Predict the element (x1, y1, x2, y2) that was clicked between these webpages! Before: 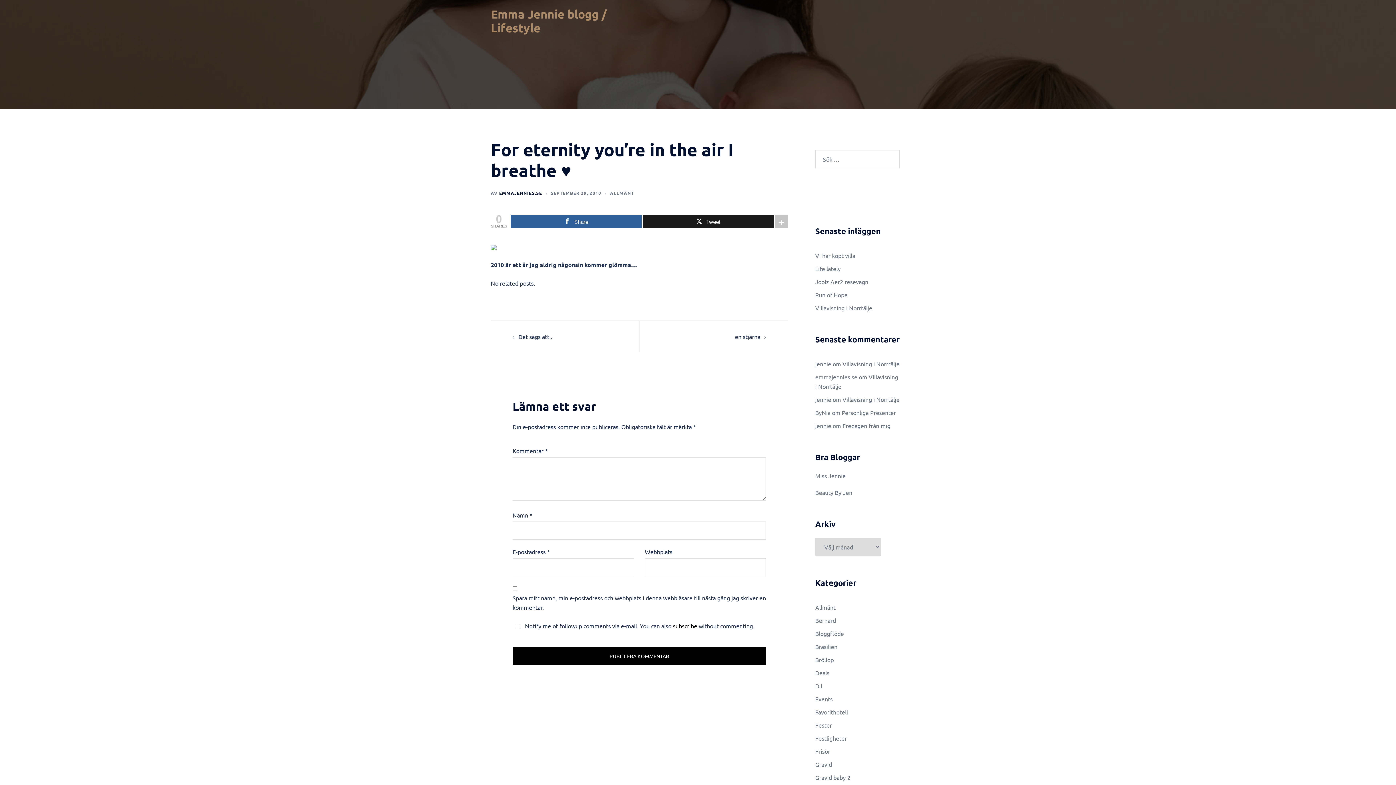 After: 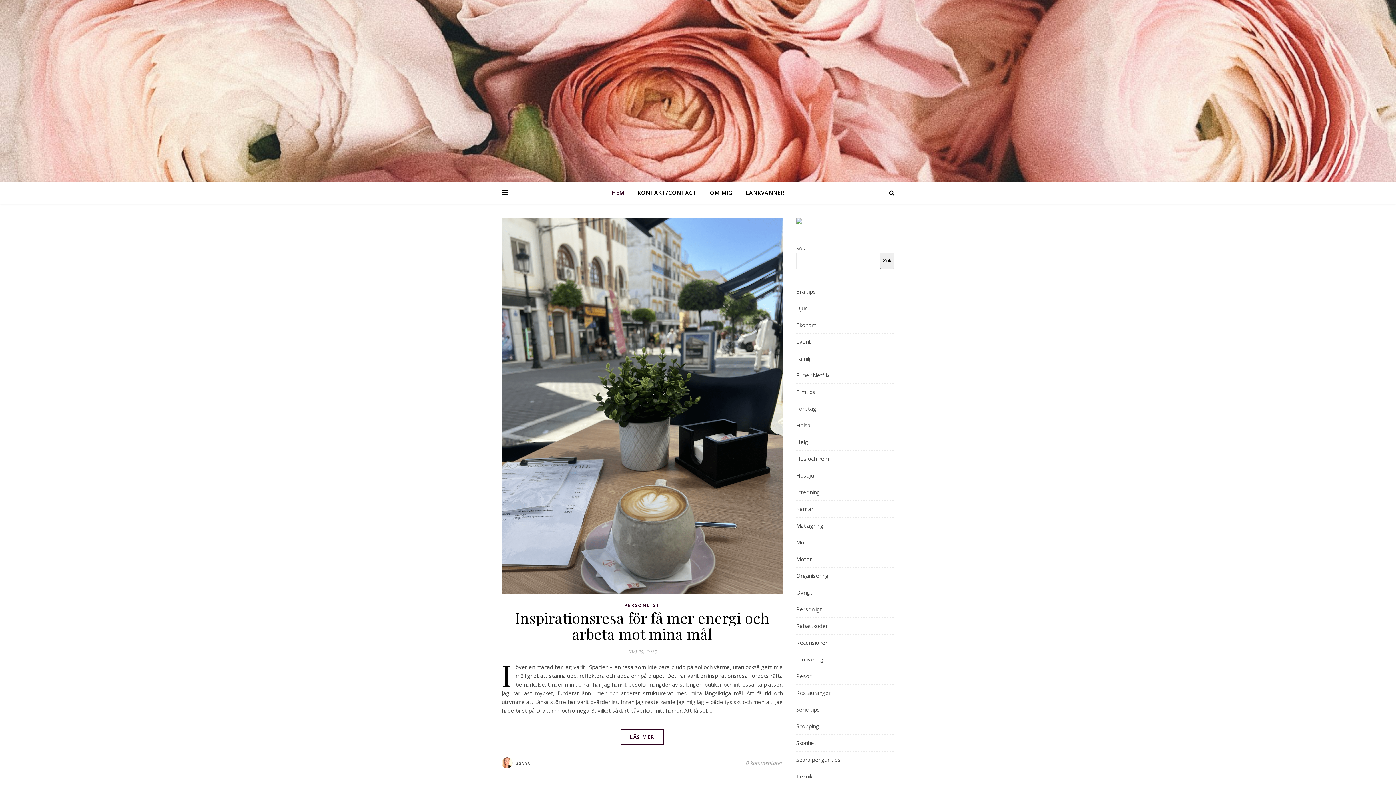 Action: bbox: (815, 396, 831, 403) label: jennie